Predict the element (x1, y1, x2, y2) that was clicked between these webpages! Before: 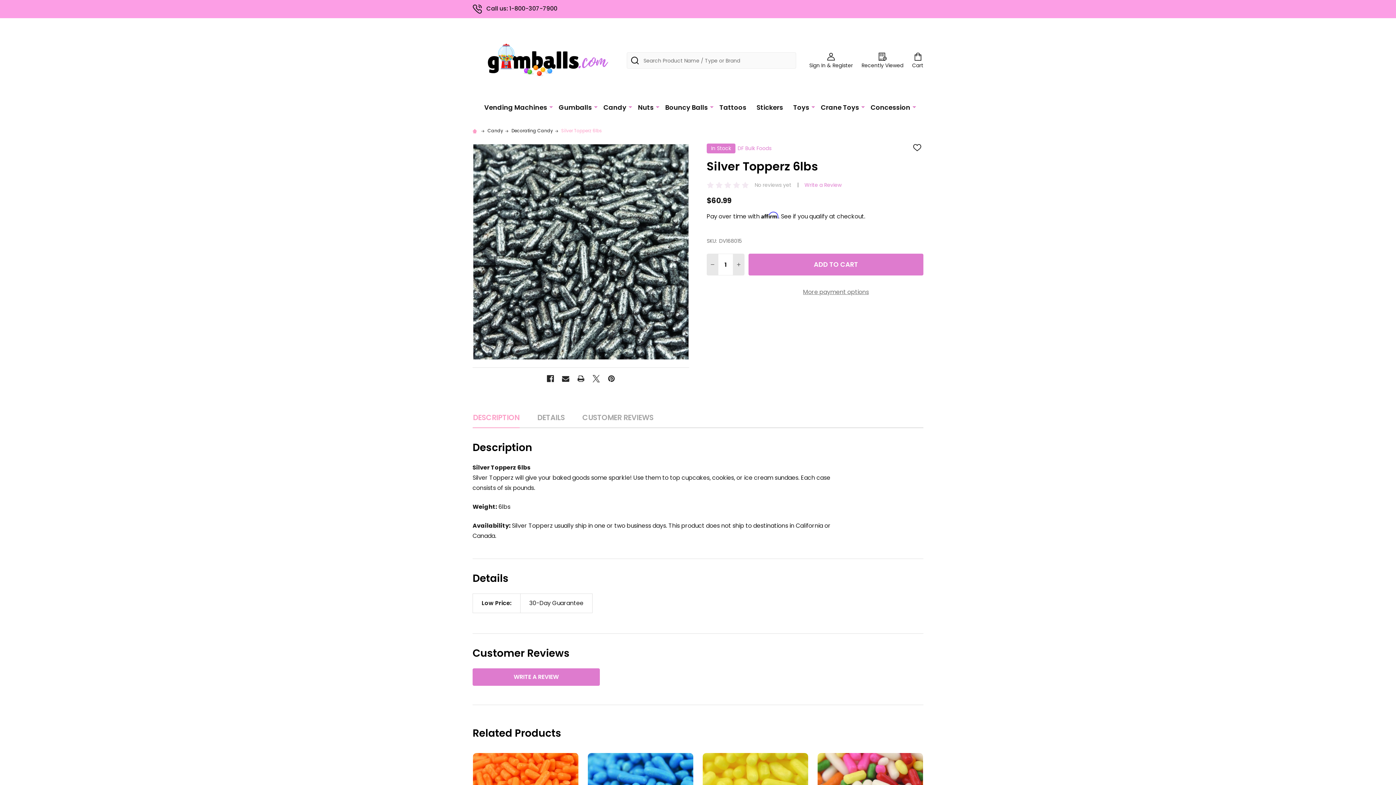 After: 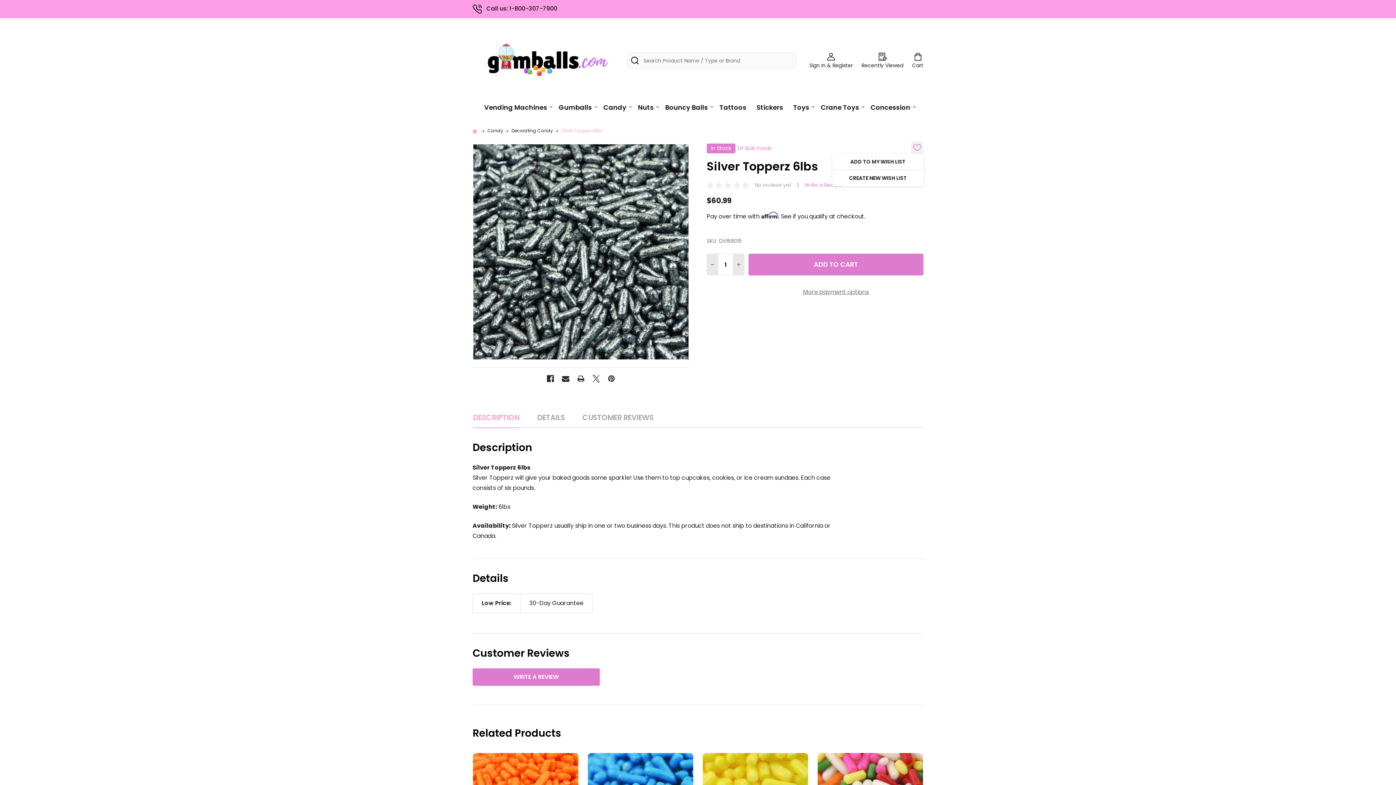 Action: label: ADD TO WISH LIST bbox: (911, 141, 923, 153)